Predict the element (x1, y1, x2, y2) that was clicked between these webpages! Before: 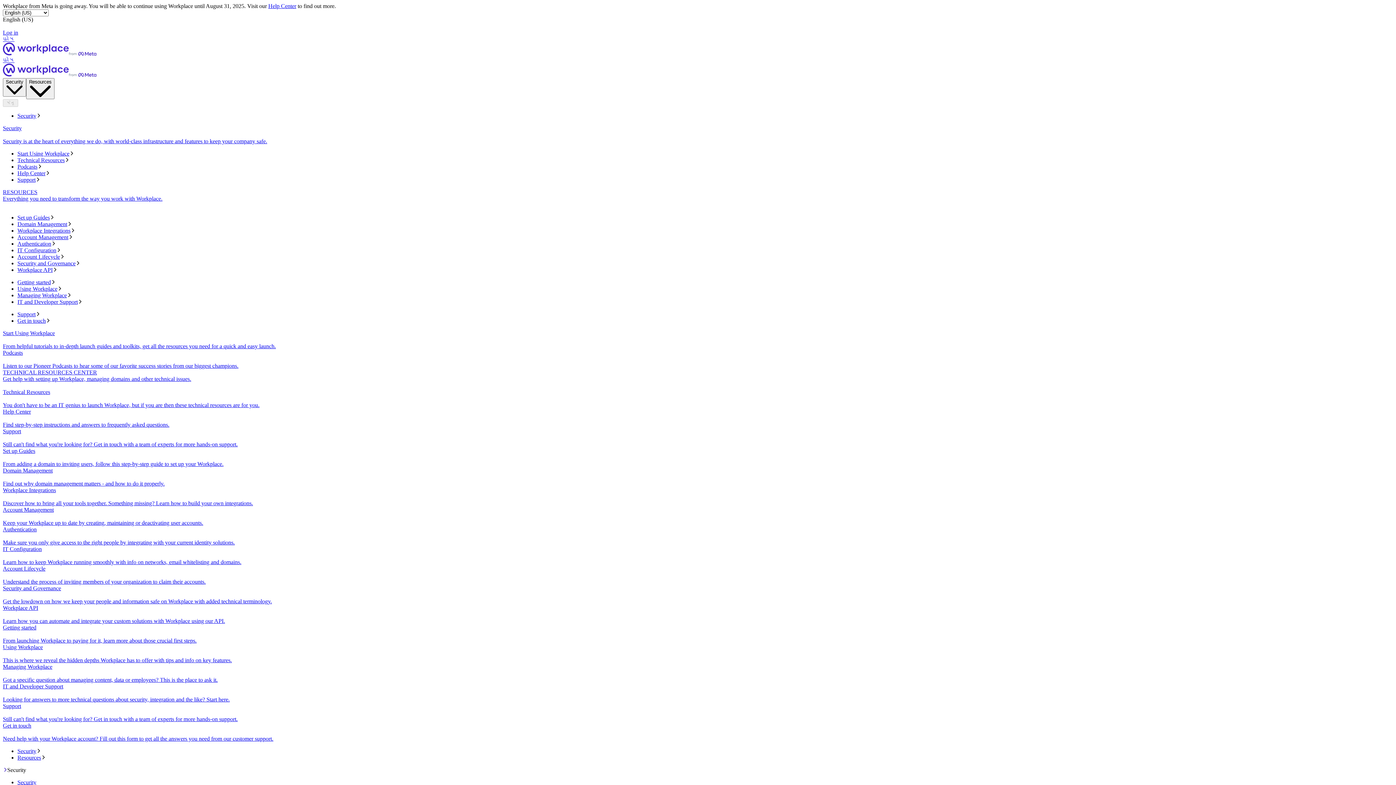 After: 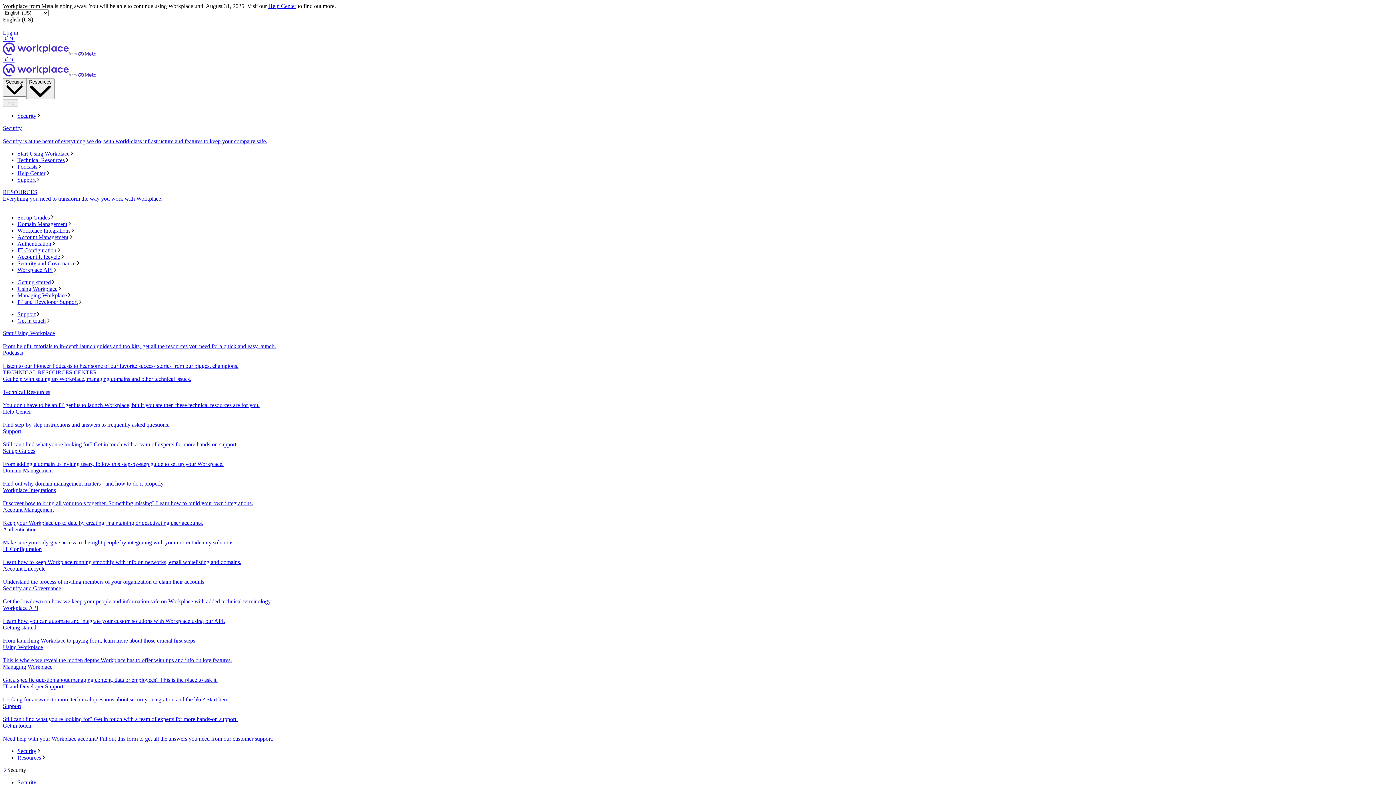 Action: bbox: (2, 546, 1393, 565) label: IT Configuration
Learn how to keep Workplace running smoothly with info on networks, email whitelisting and domains.